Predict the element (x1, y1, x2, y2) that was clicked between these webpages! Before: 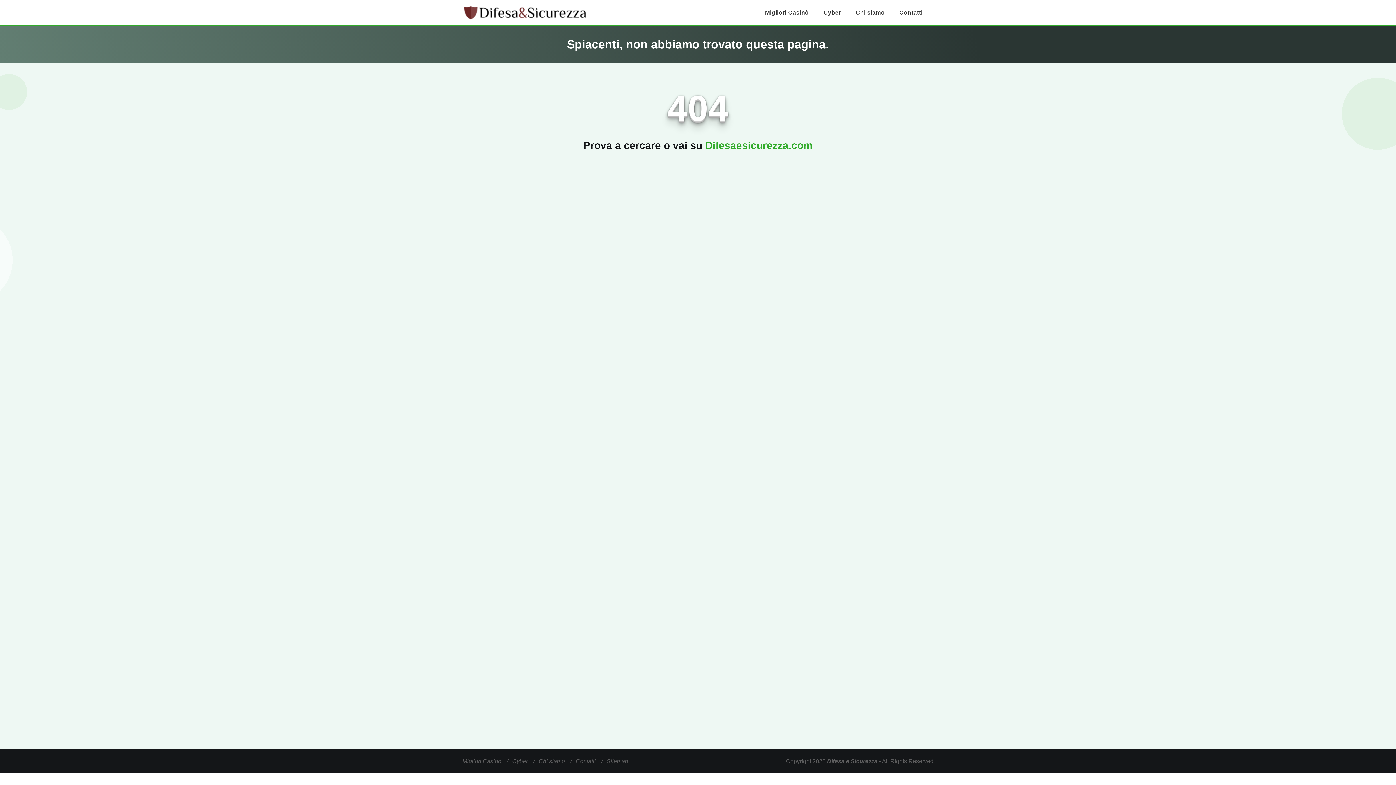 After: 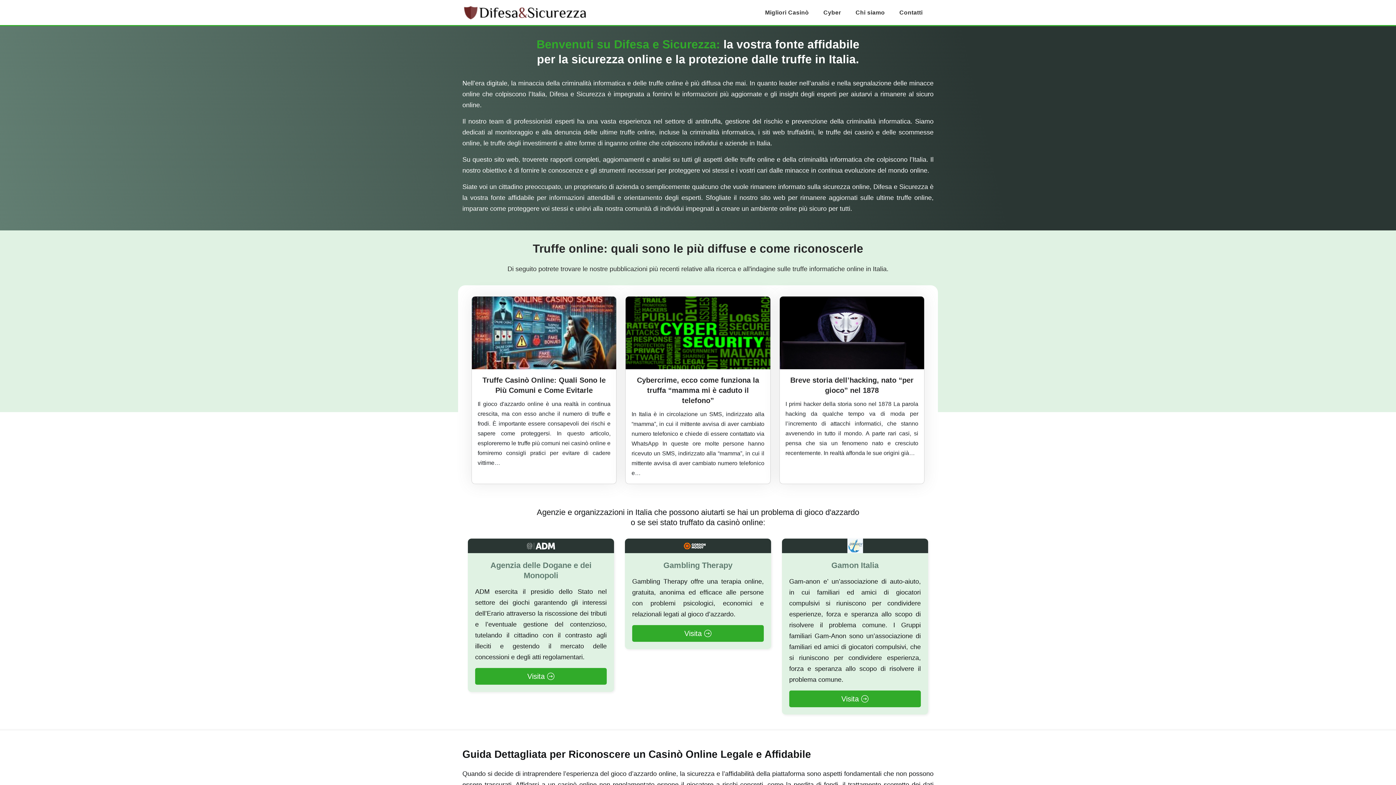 Action: bbox: (827, 758, 877, 764) label: Difesa e Sicurezza